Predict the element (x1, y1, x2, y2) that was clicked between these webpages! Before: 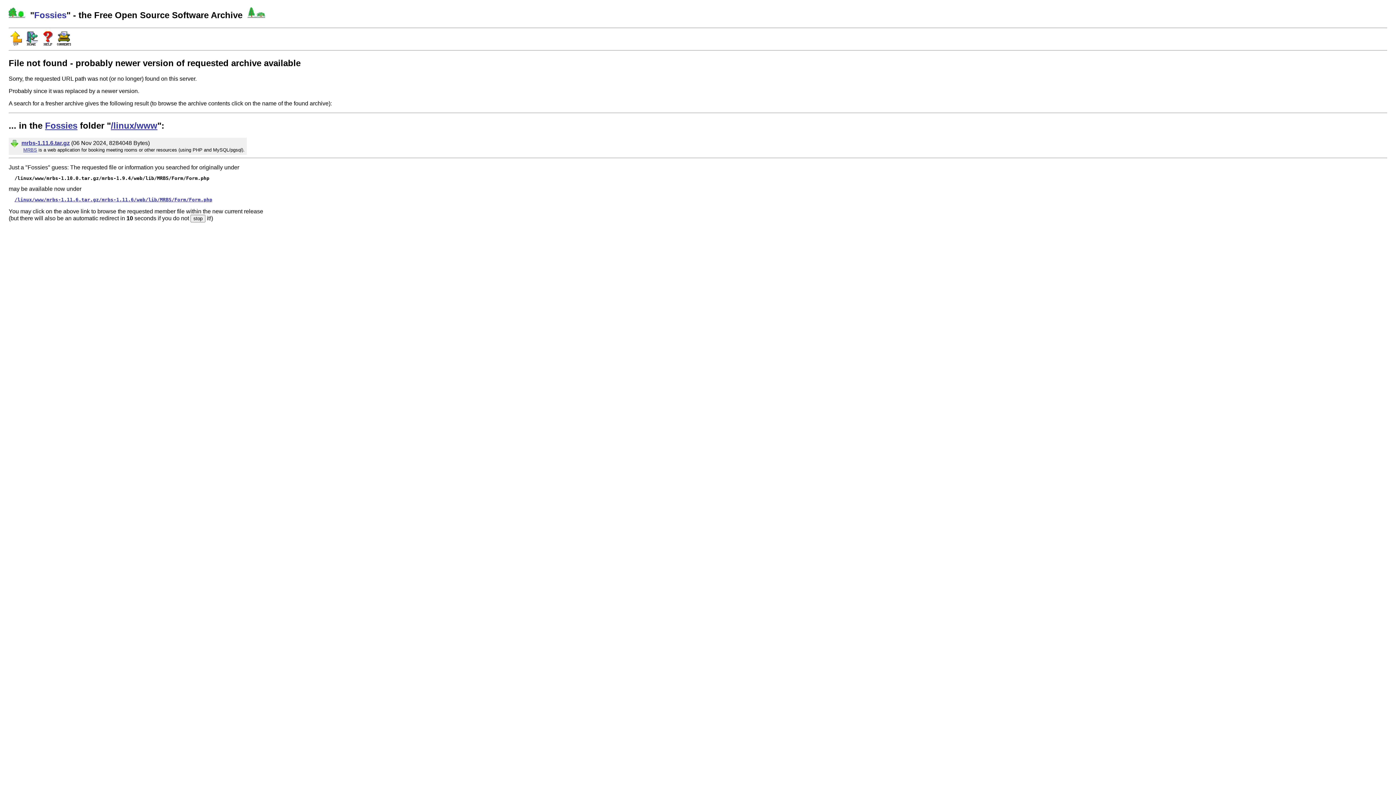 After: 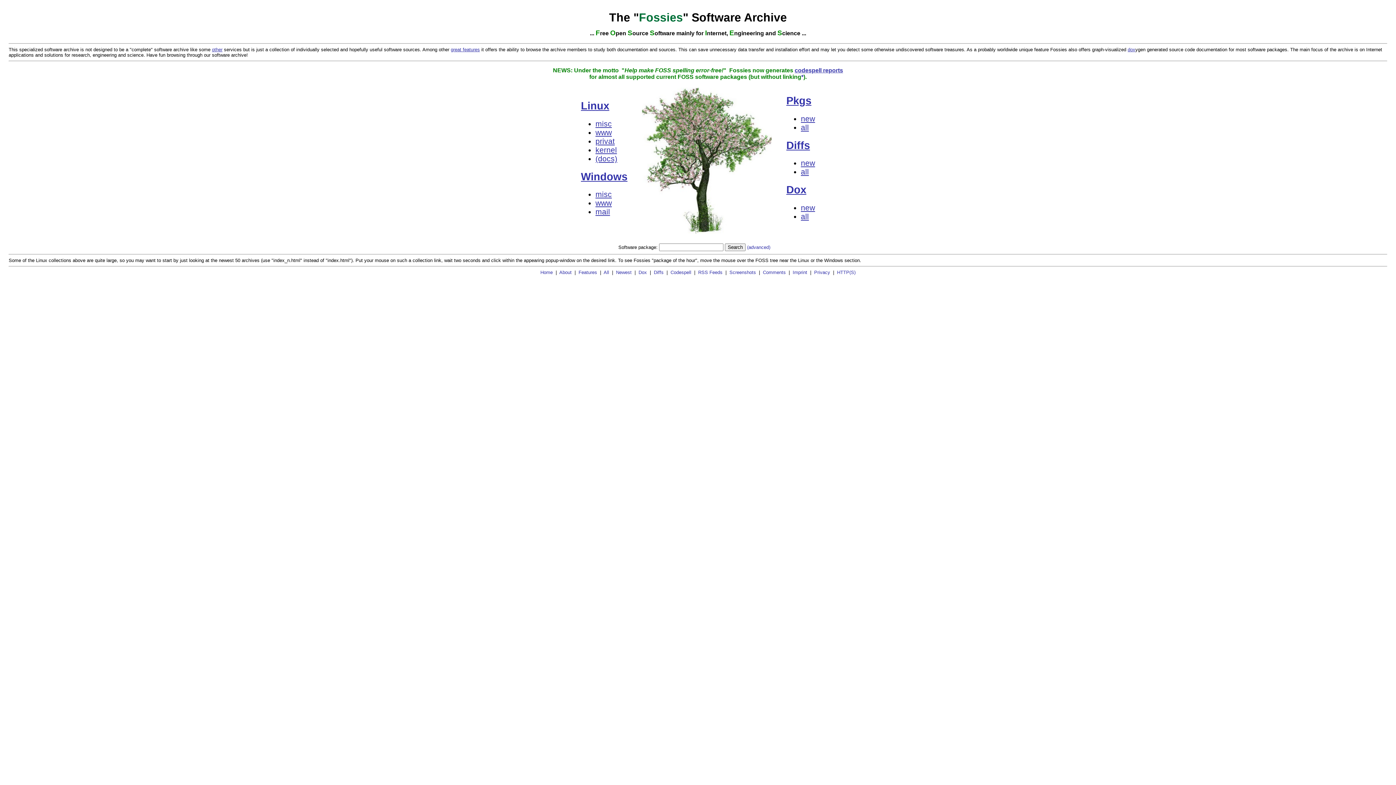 Action: bbox: (34, 10, 66, 19) label: Fossies